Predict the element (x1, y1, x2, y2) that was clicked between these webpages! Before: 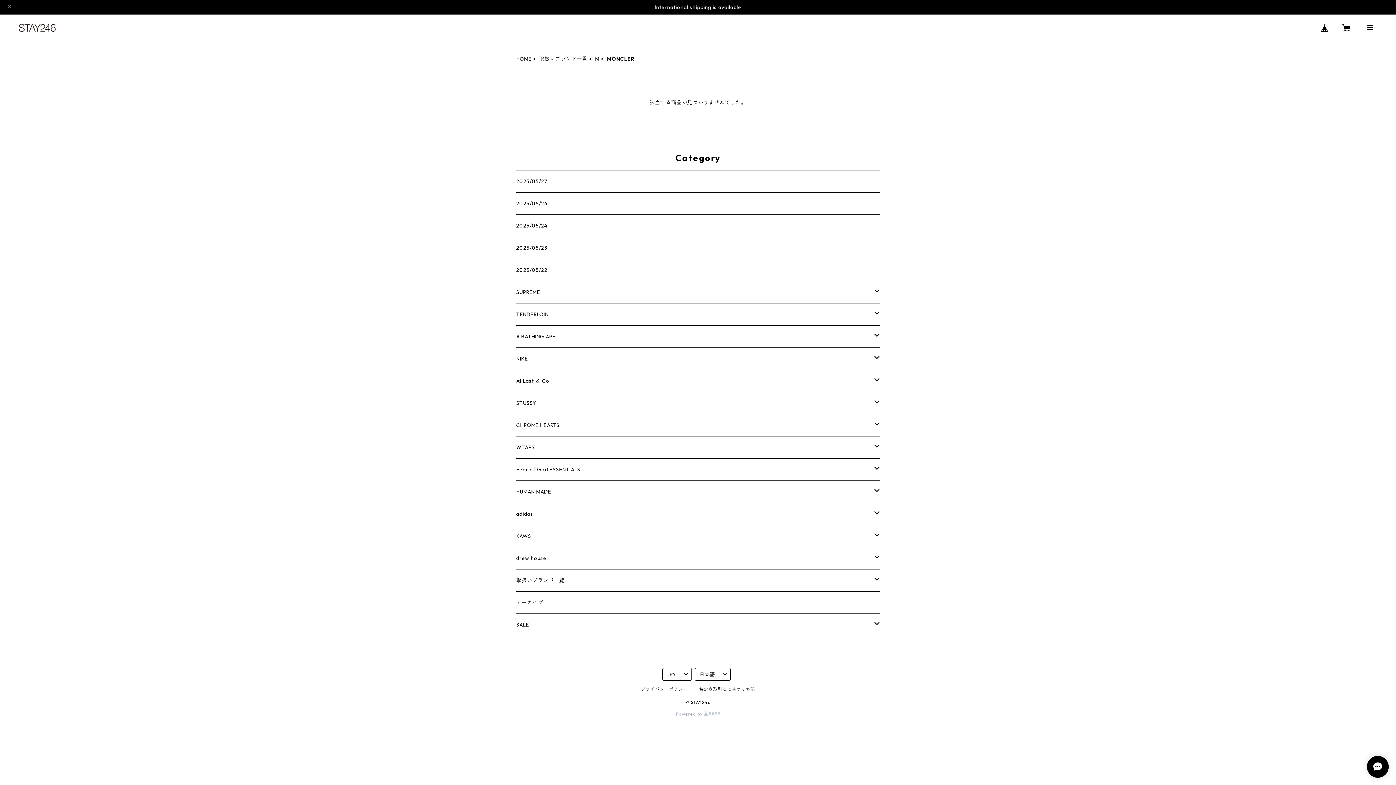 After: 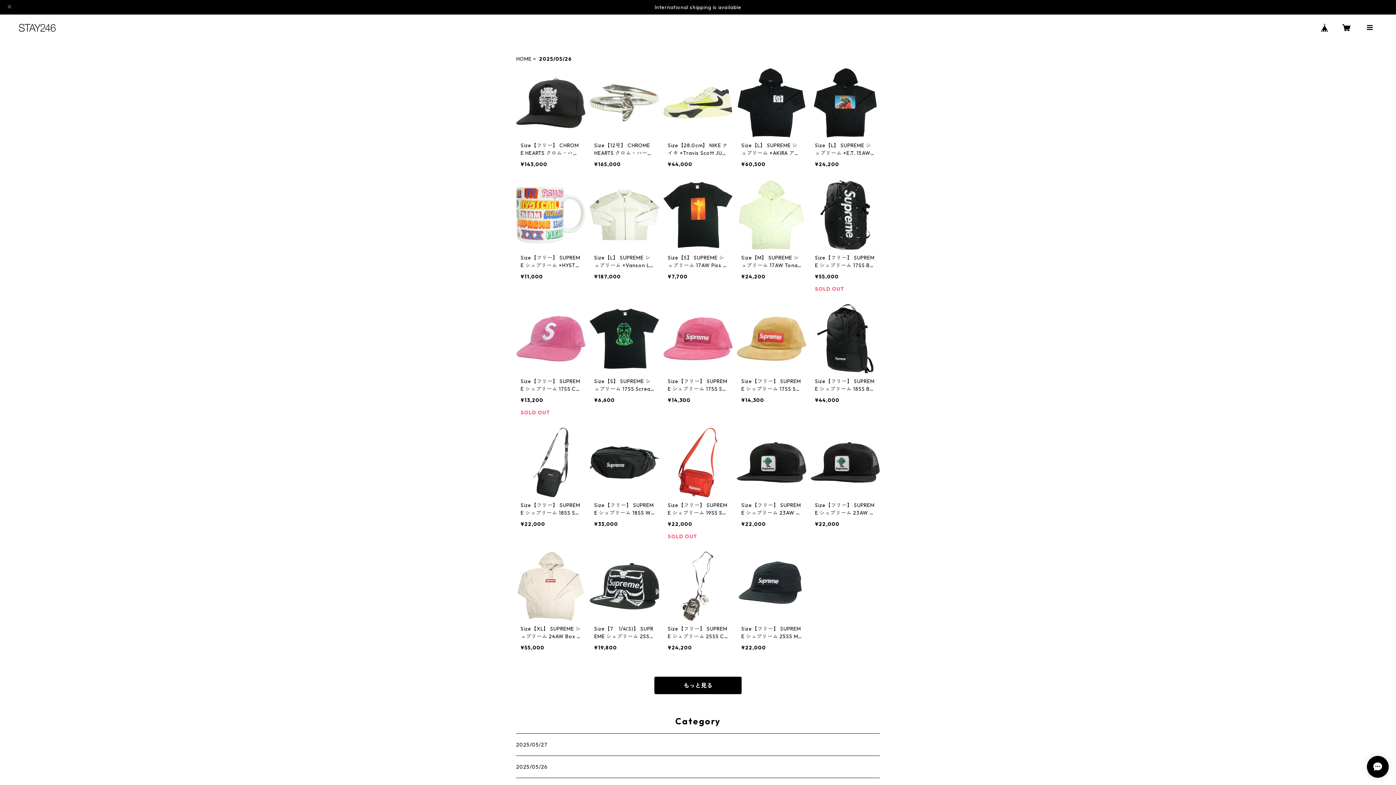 Action: label: 2025/05/26 bbox: (516, 192, 880, 214)